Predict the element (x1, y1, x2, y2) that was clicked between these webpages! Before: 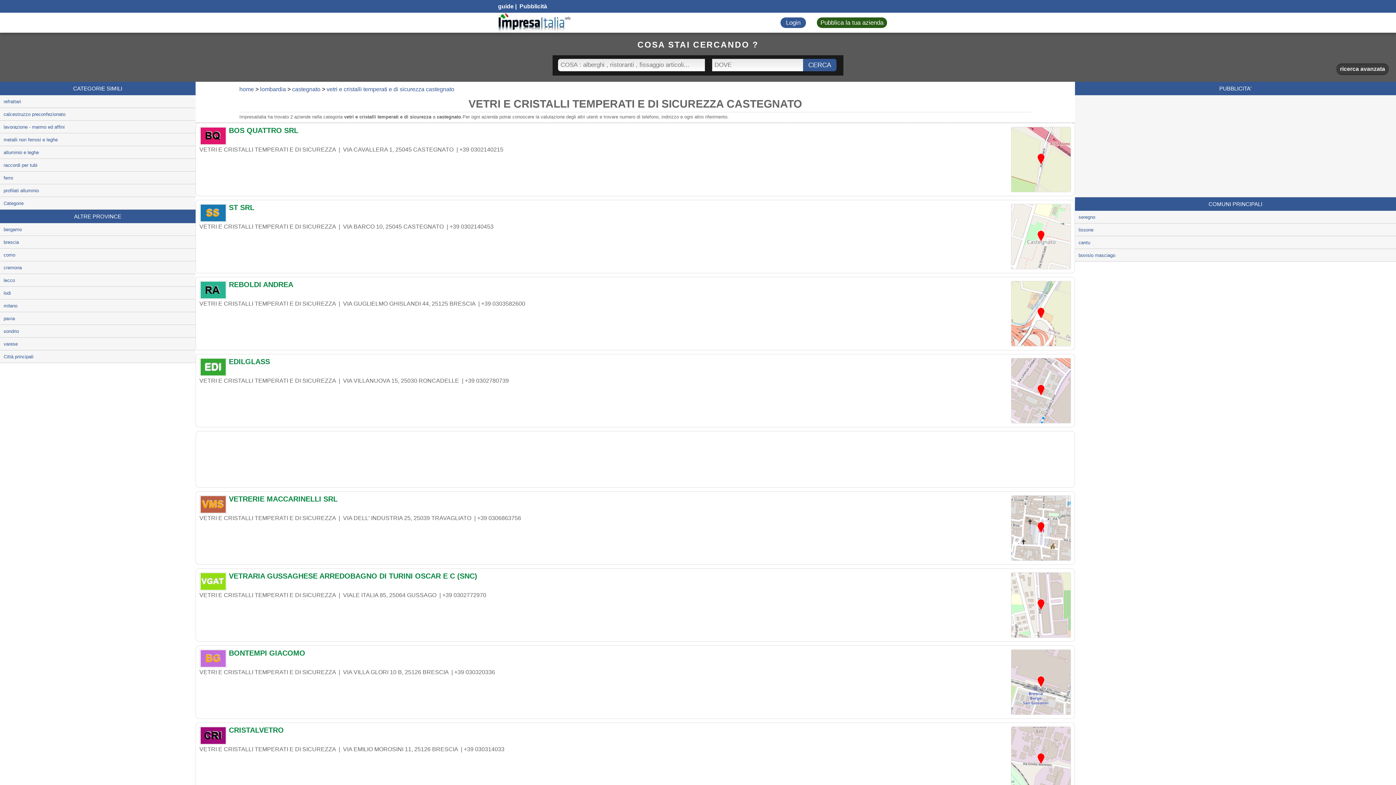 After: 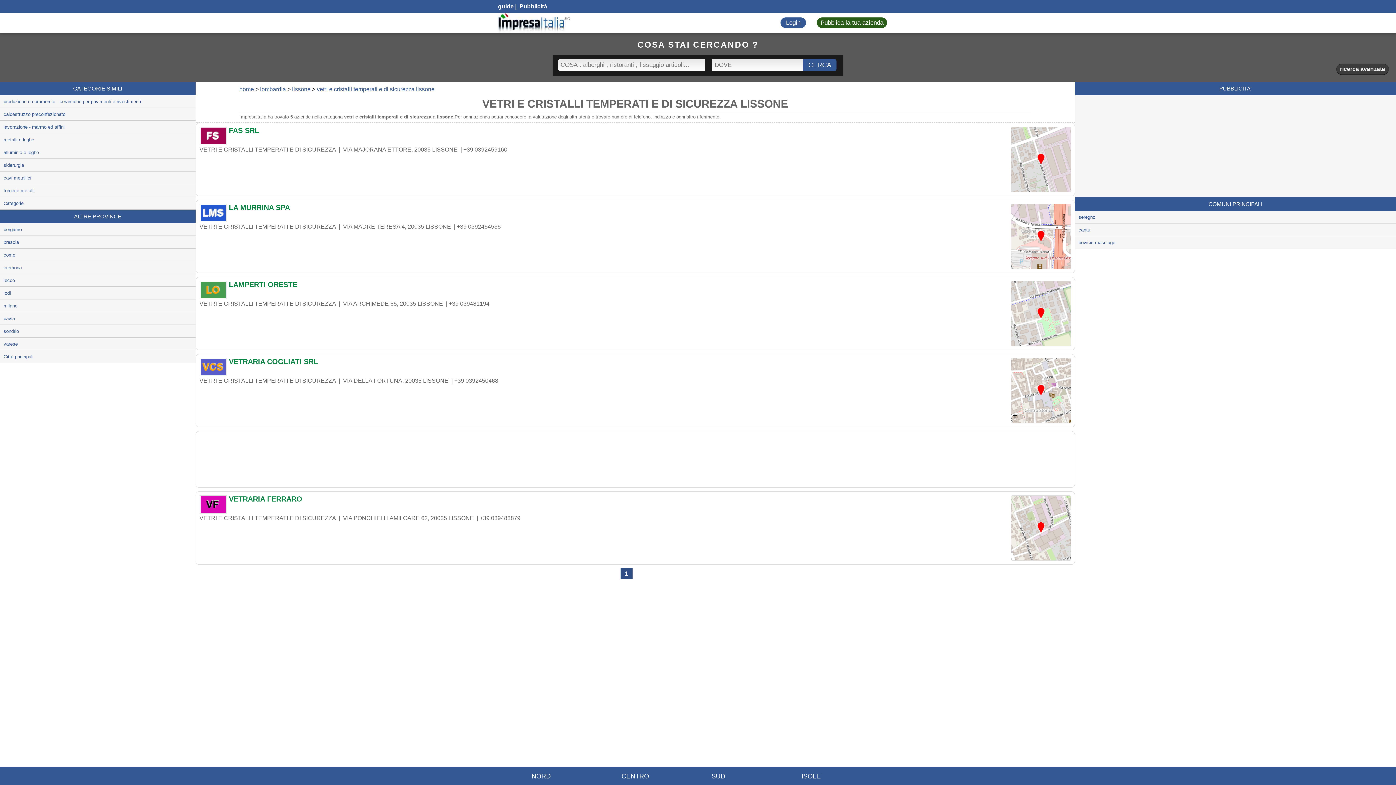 Action: label: lissone bbox: (1075, 223, 1396, 236)